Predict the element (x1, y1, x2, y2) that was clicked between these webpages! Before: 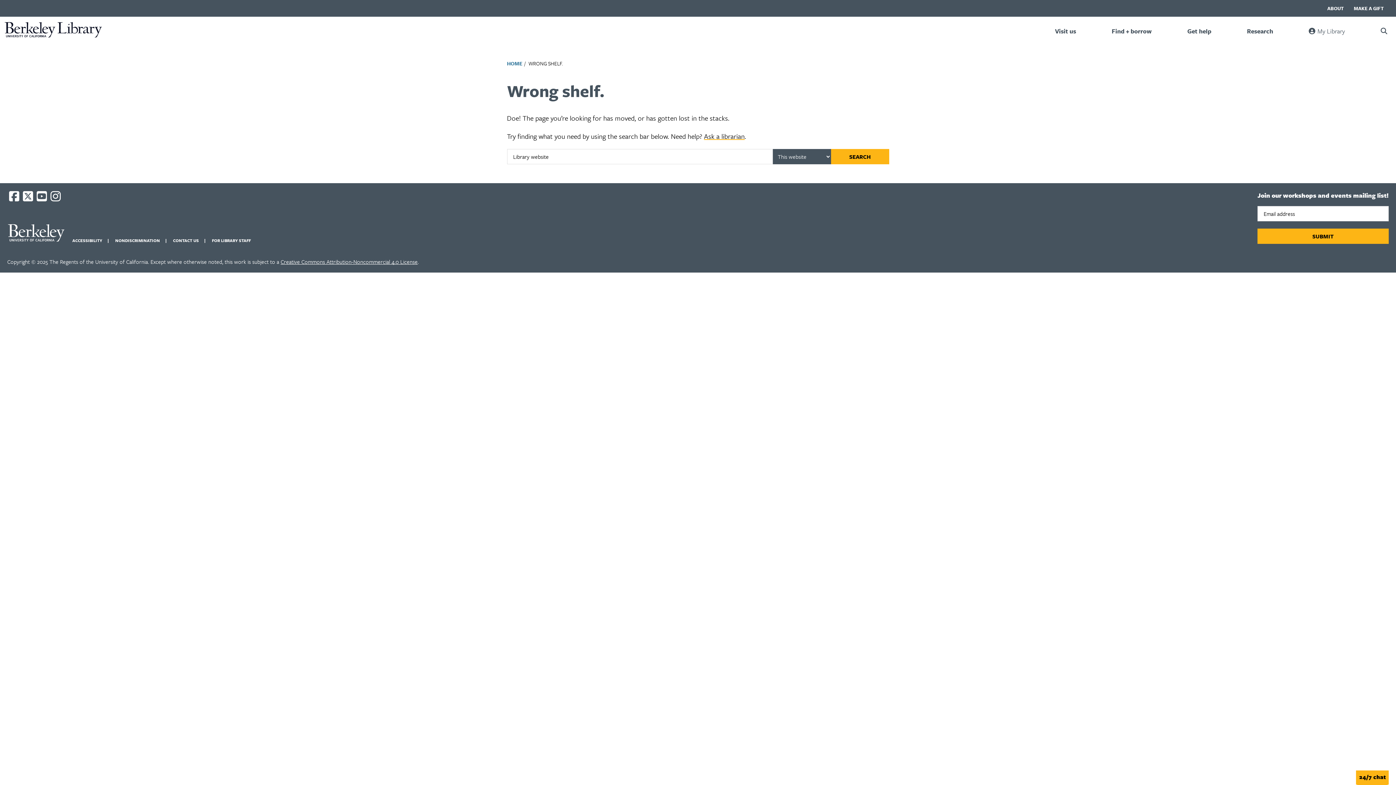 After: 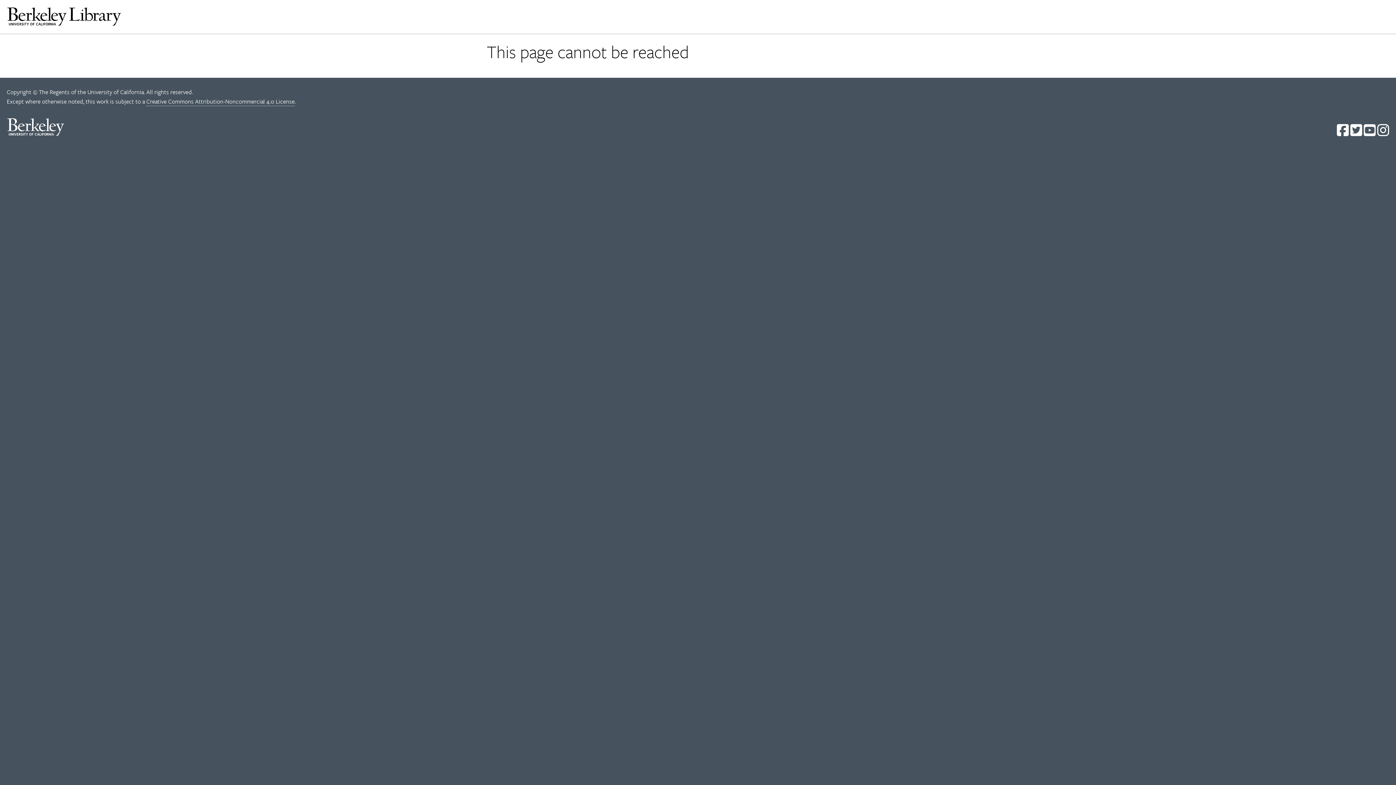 Action: bbox: (212, 237, 250, 243) label: FOR LIBRARY STAFF